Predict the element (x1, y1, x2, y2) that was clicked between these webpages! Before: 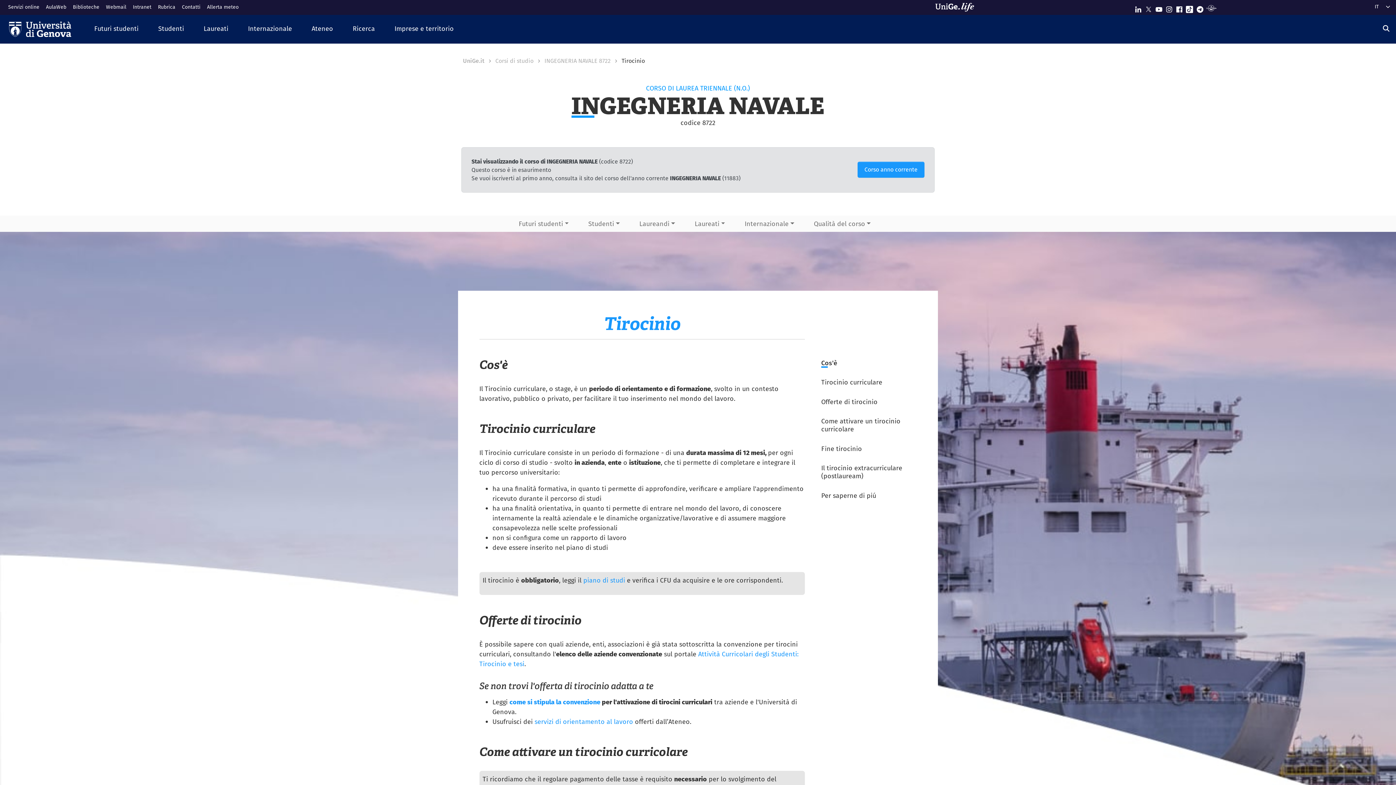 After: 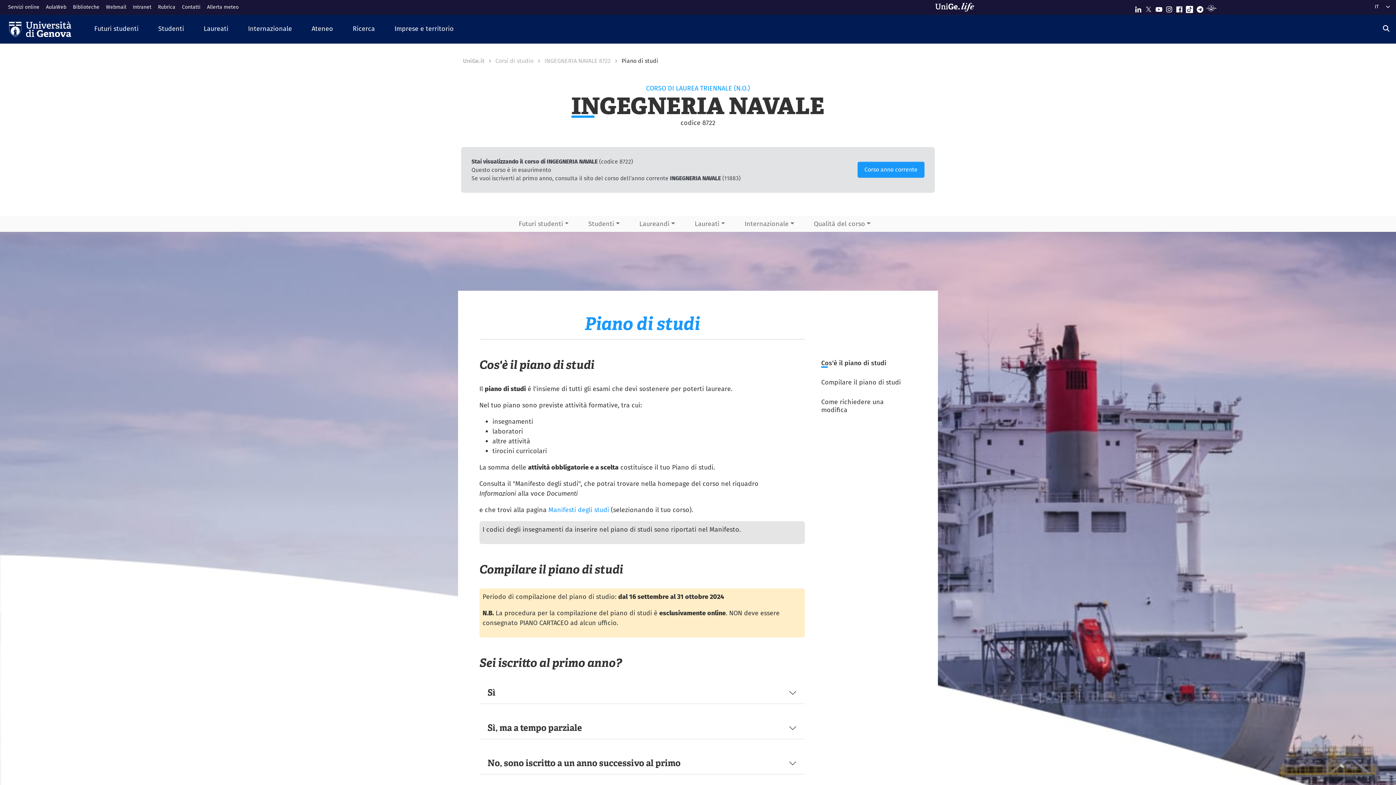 Action: label: piano di studi bbox: (583, 576, 625, 585)